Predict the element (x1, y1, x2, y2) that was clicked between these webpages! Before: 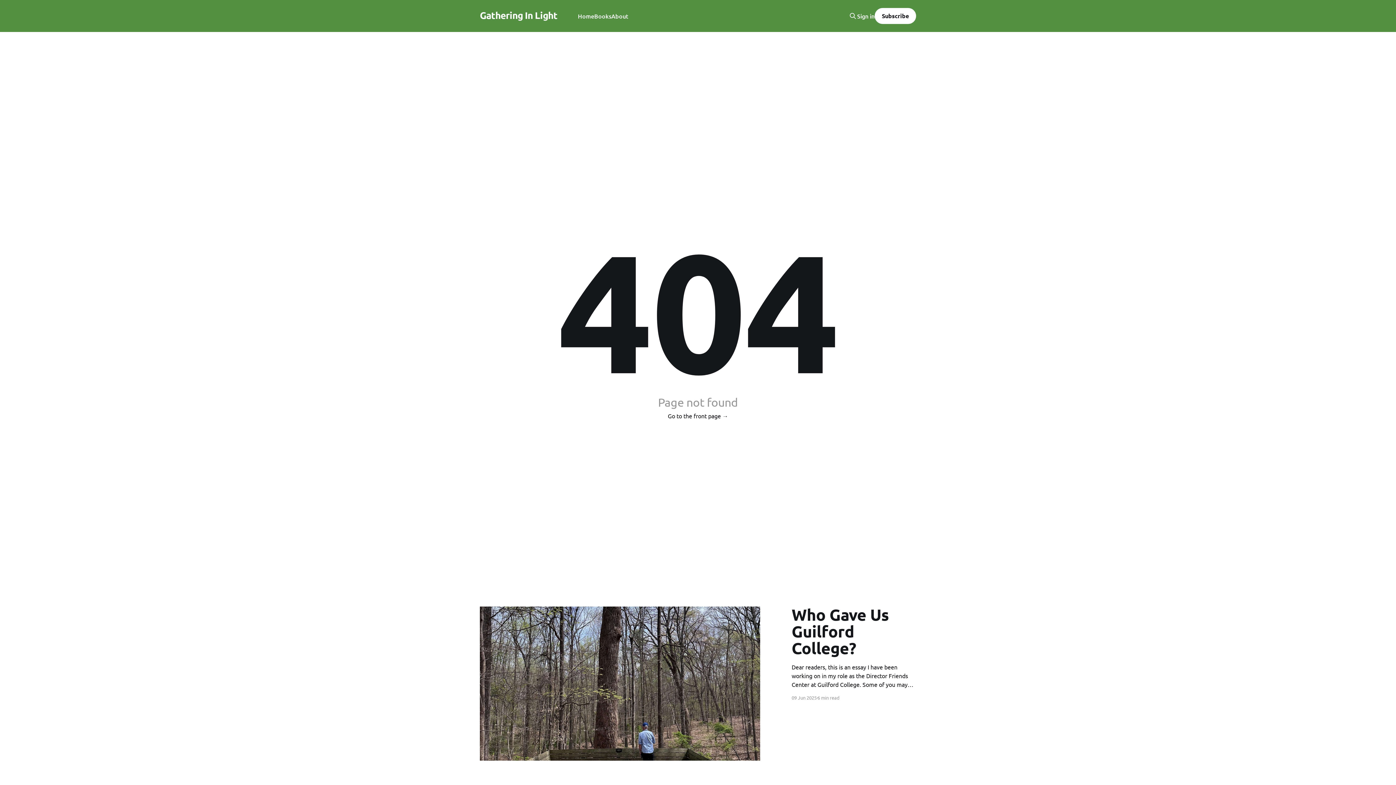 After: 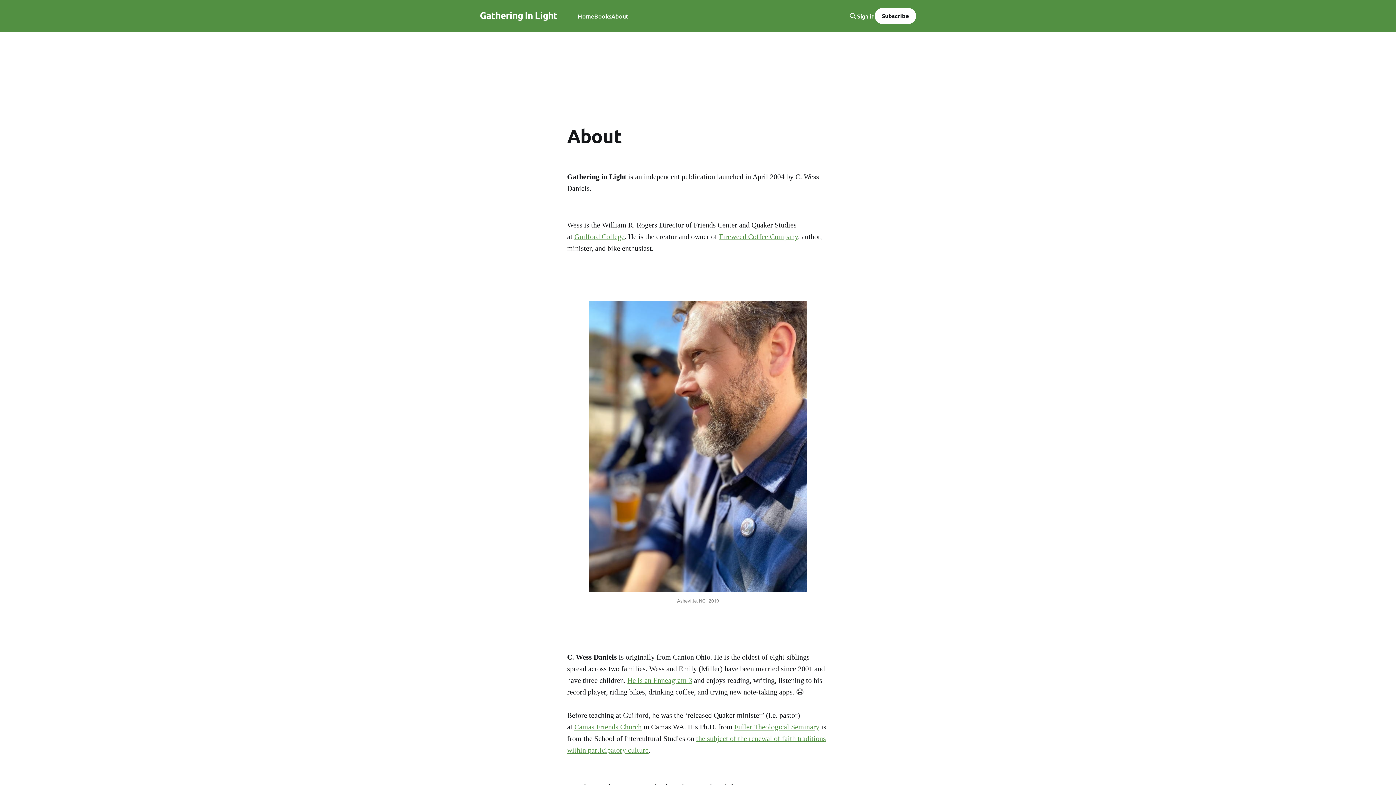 Action: label: About bbox: (611, 11, 628, 21)